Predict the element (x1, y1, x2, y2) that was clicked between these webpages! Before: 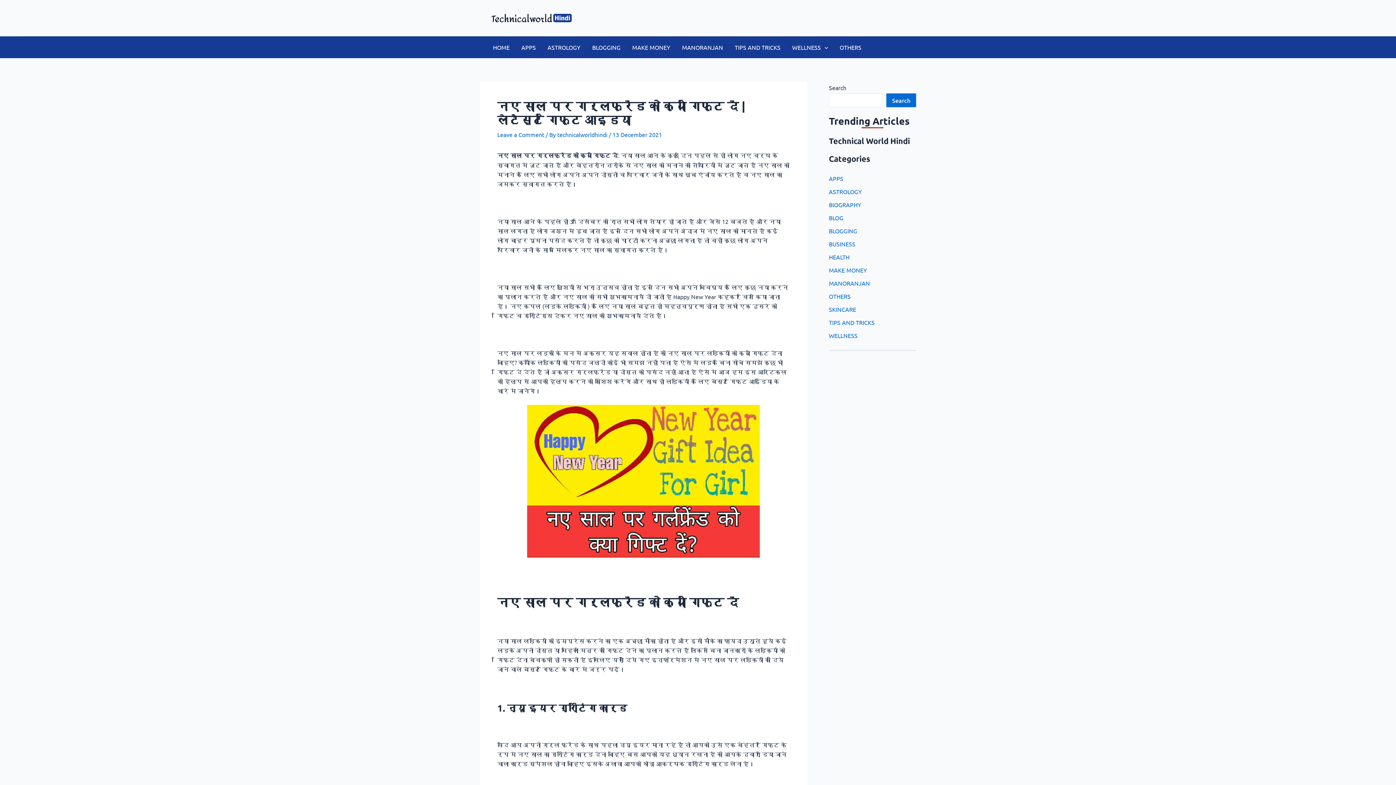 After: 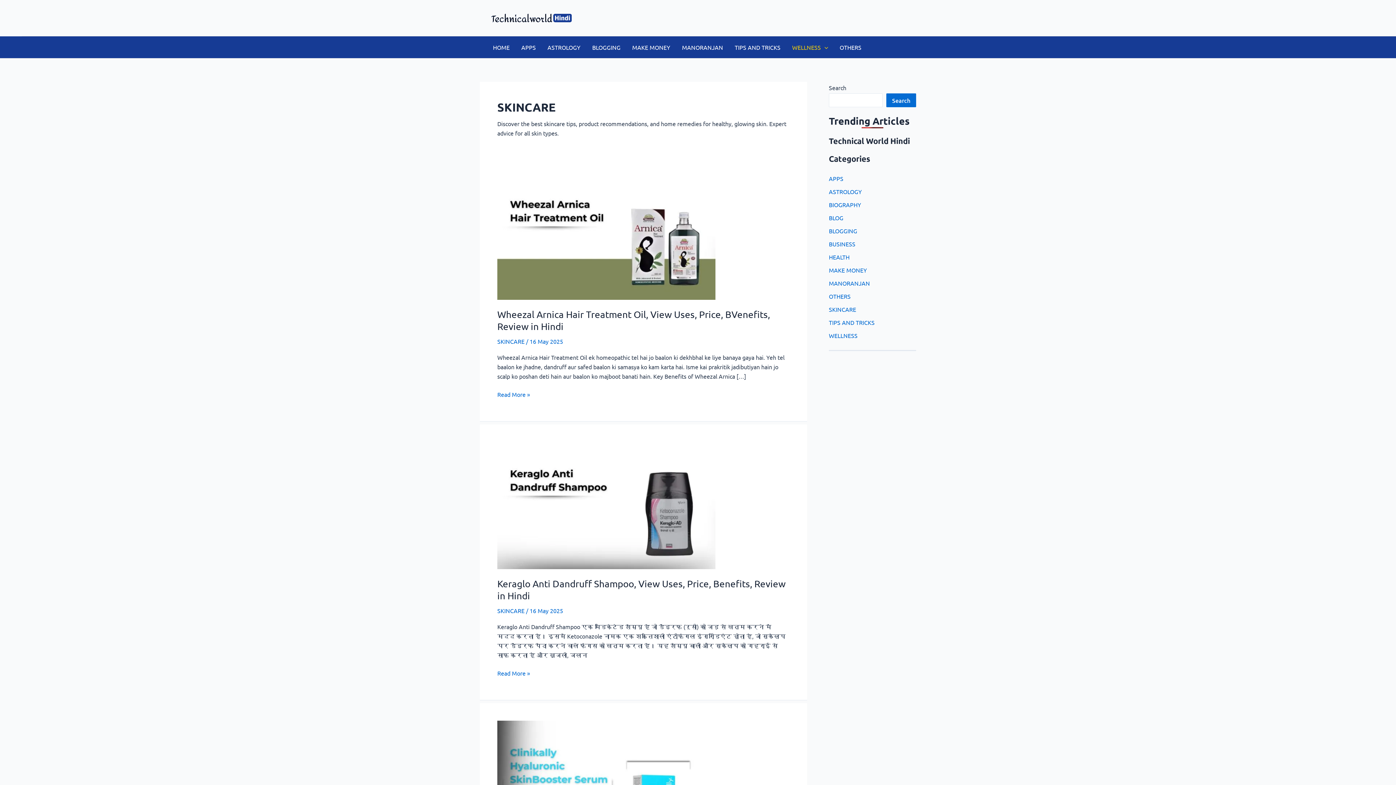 Action: label: SKINCARE bbox: (829, 305, 856, 313)